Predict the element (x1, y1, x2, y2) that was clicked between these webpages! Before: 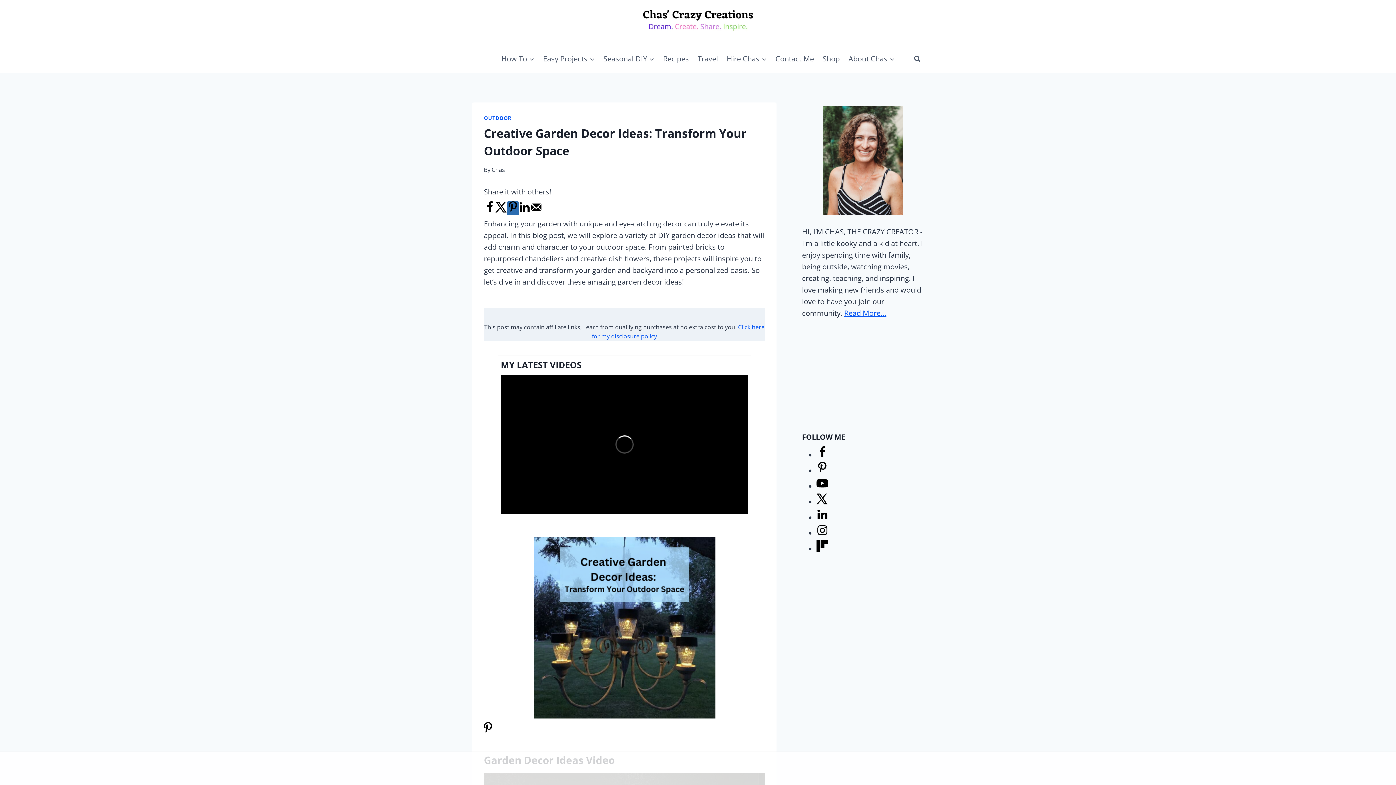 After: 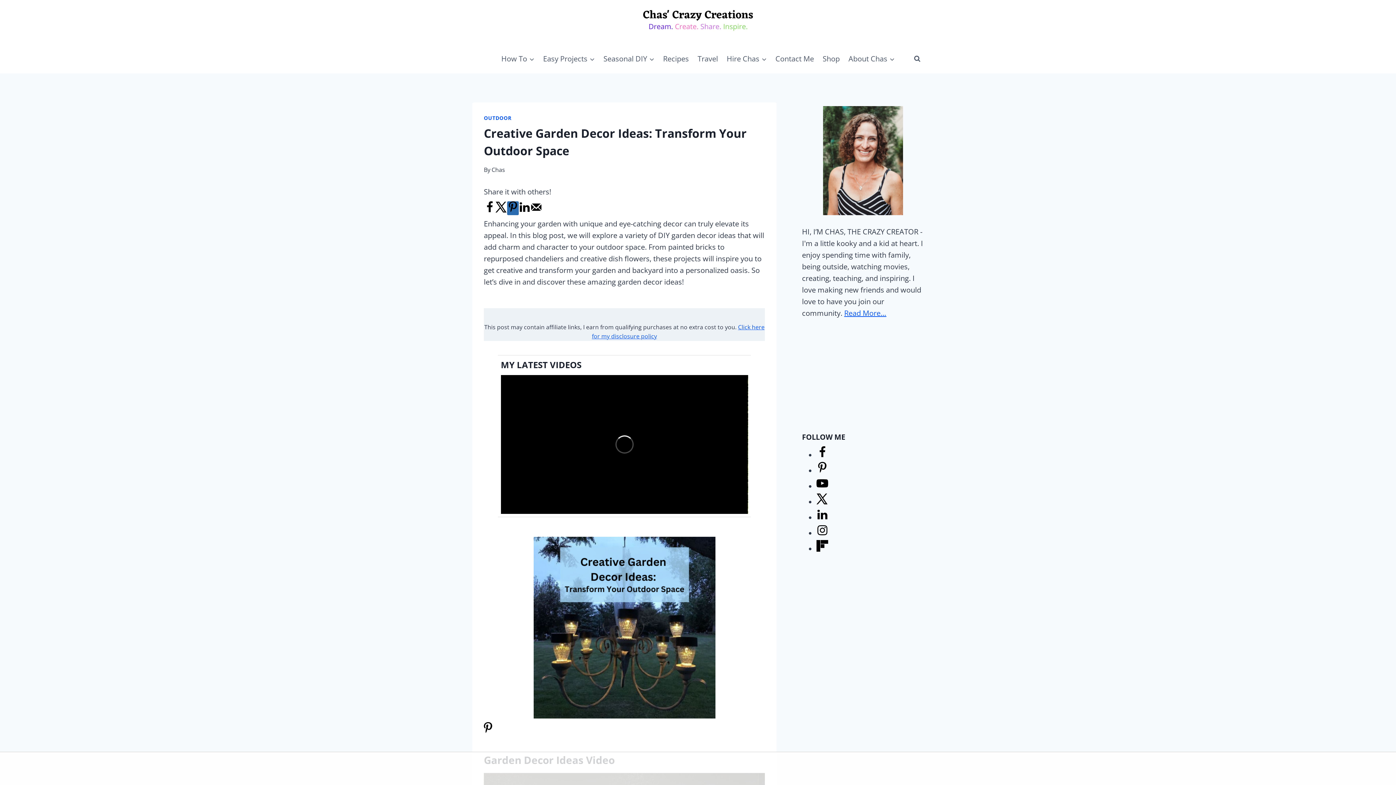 Action: label: Follow on Facebook bbox: (816, 450, 828, 460)